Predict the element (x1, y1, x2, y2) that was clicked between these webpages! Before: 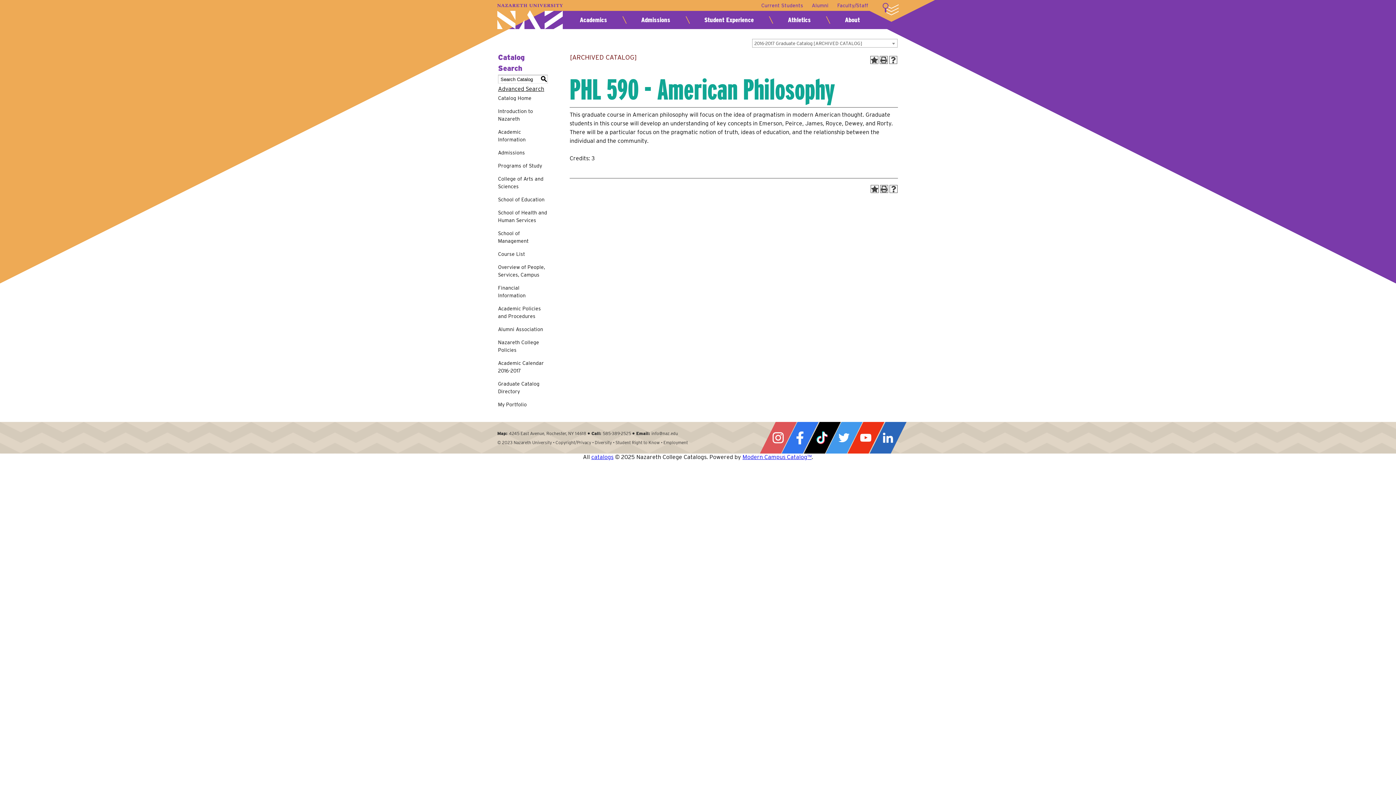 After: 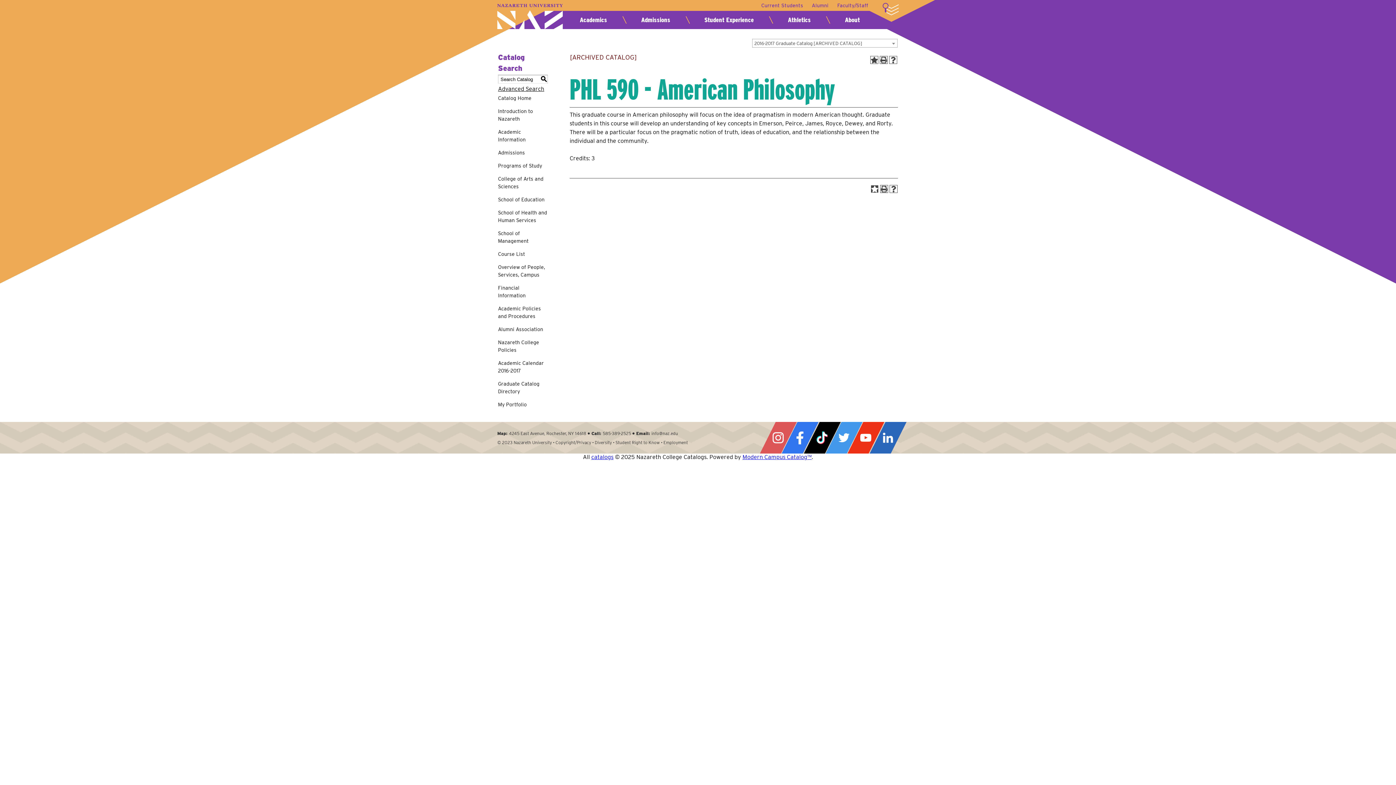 Action: bbox: (870, 185, 878, 193) label: Add to My Favorites (opens a new window)